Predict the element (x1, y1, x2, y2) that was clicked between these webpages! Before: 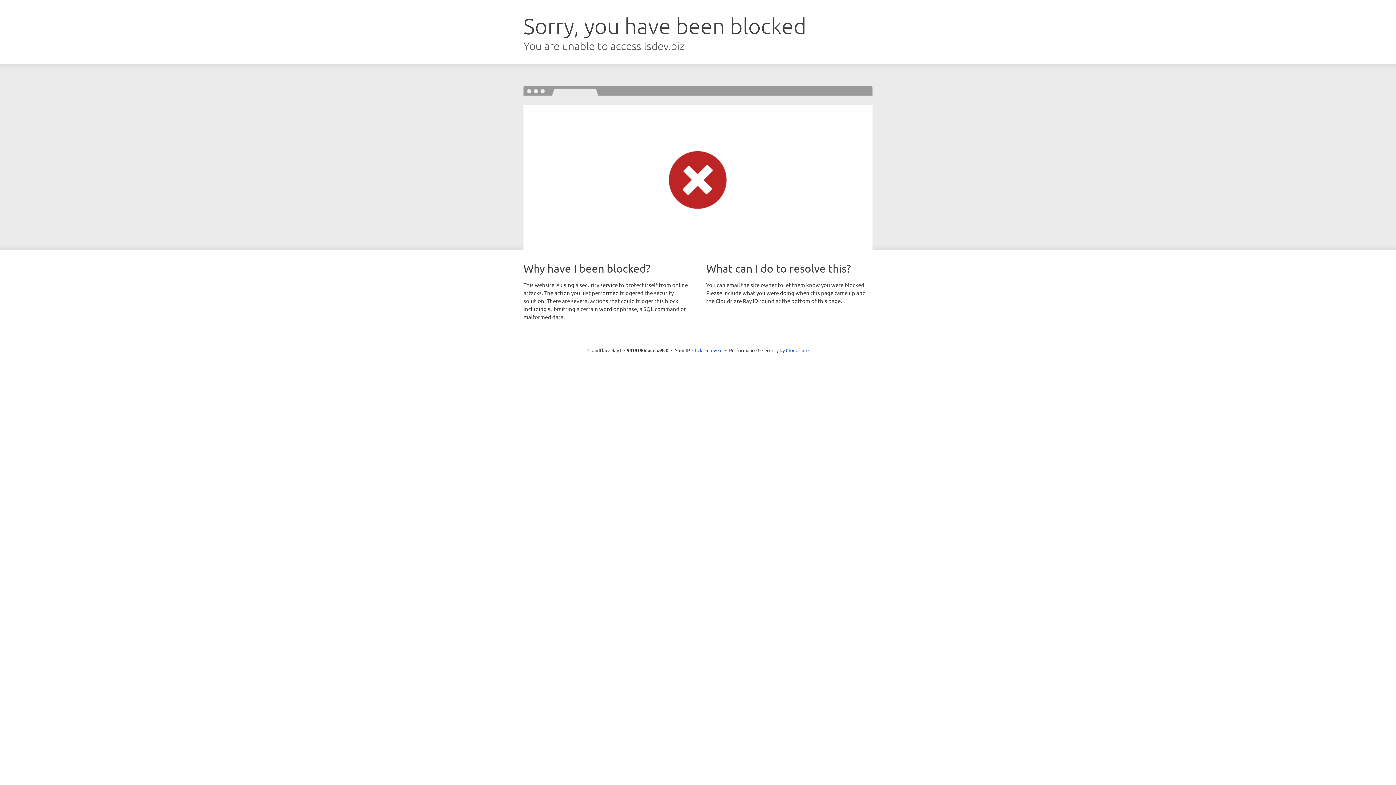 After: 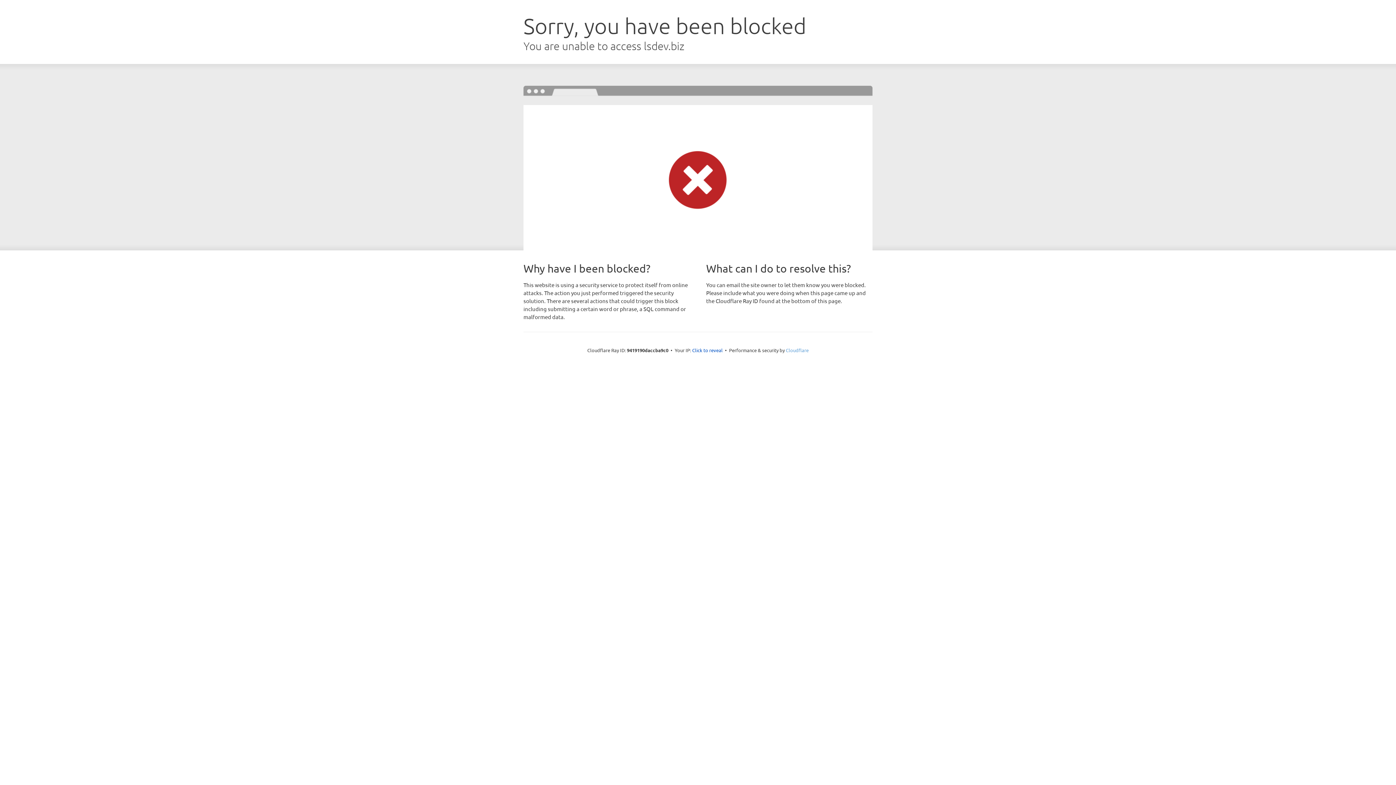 Action: label: Cloudflare bbox: (786, 347, 808, 353)